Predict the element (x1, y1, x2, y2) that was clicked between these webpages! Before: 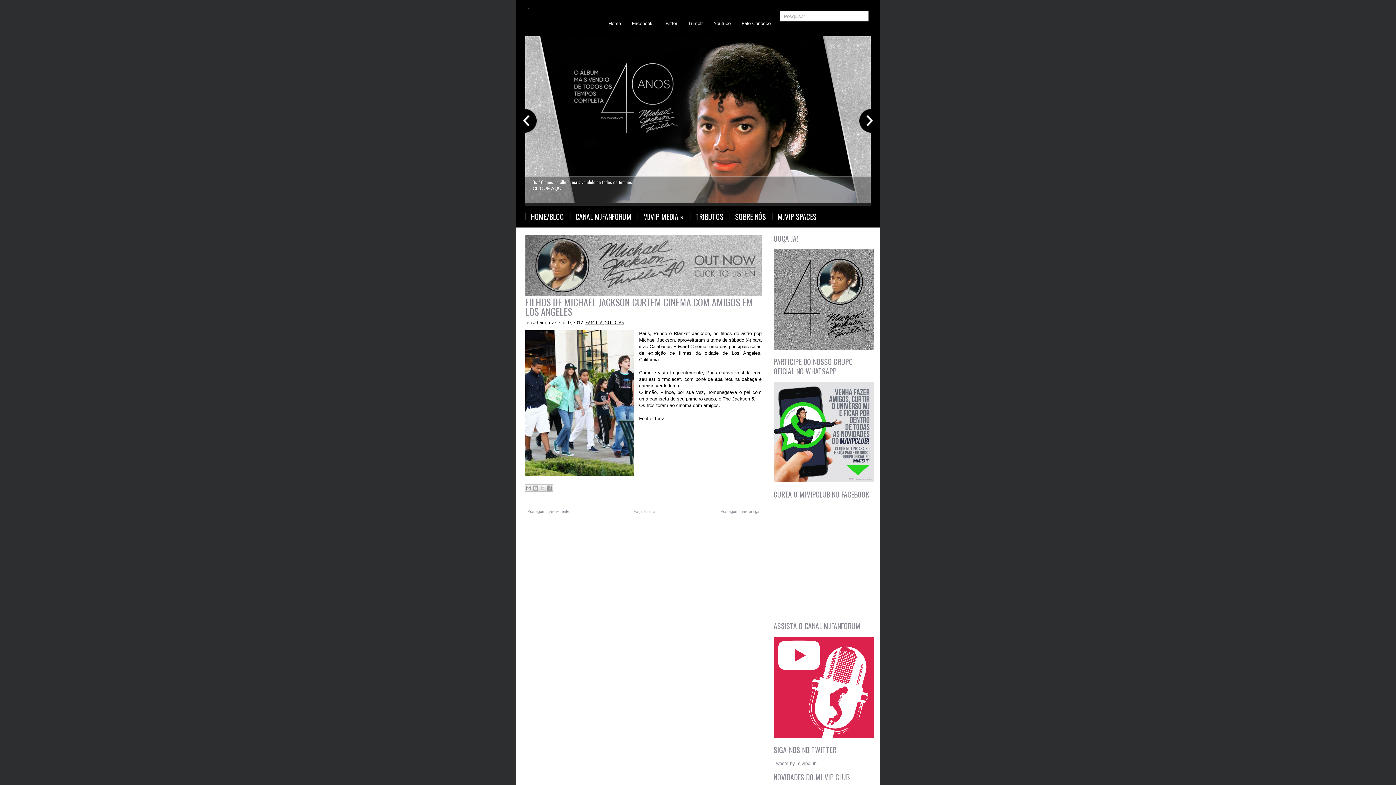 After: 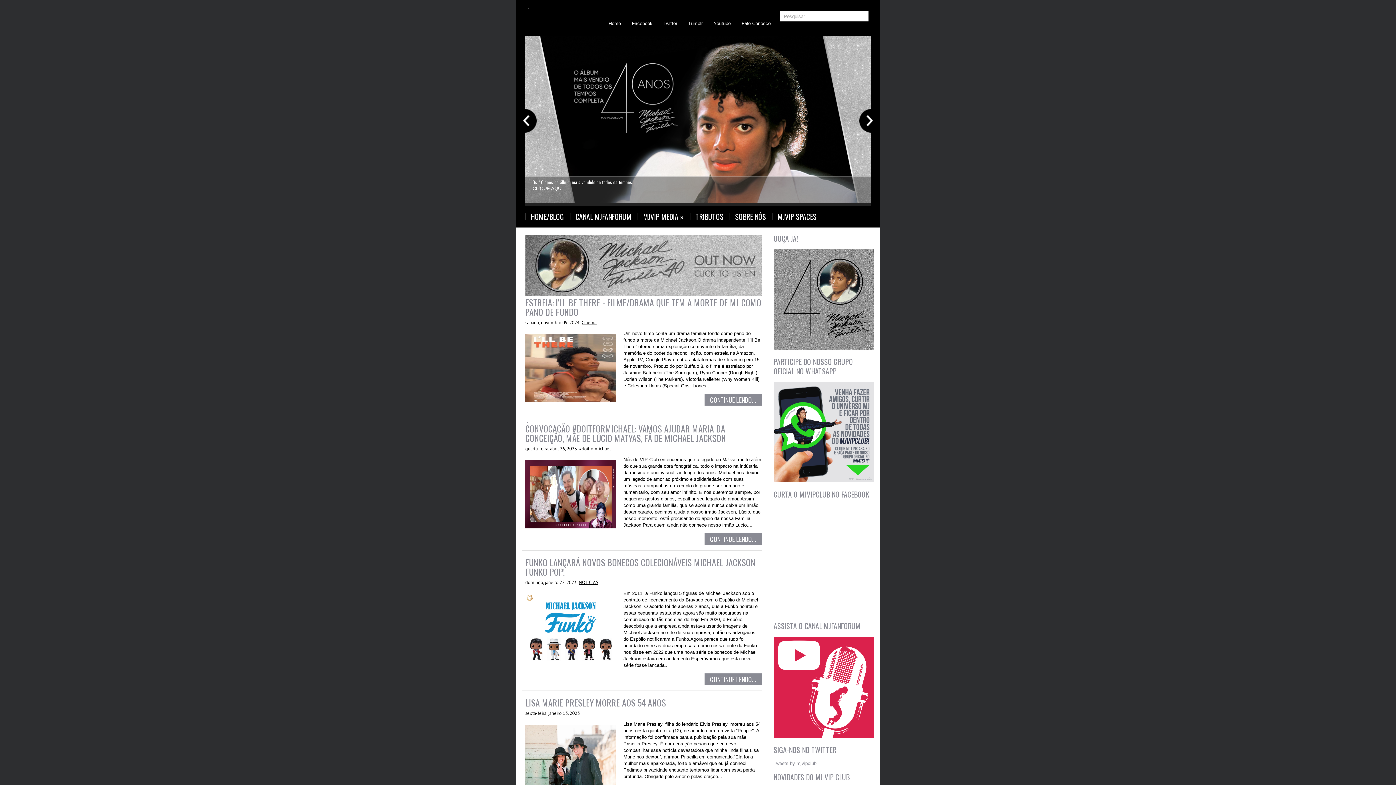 Action: bbox: (516, 0, 537, 8)